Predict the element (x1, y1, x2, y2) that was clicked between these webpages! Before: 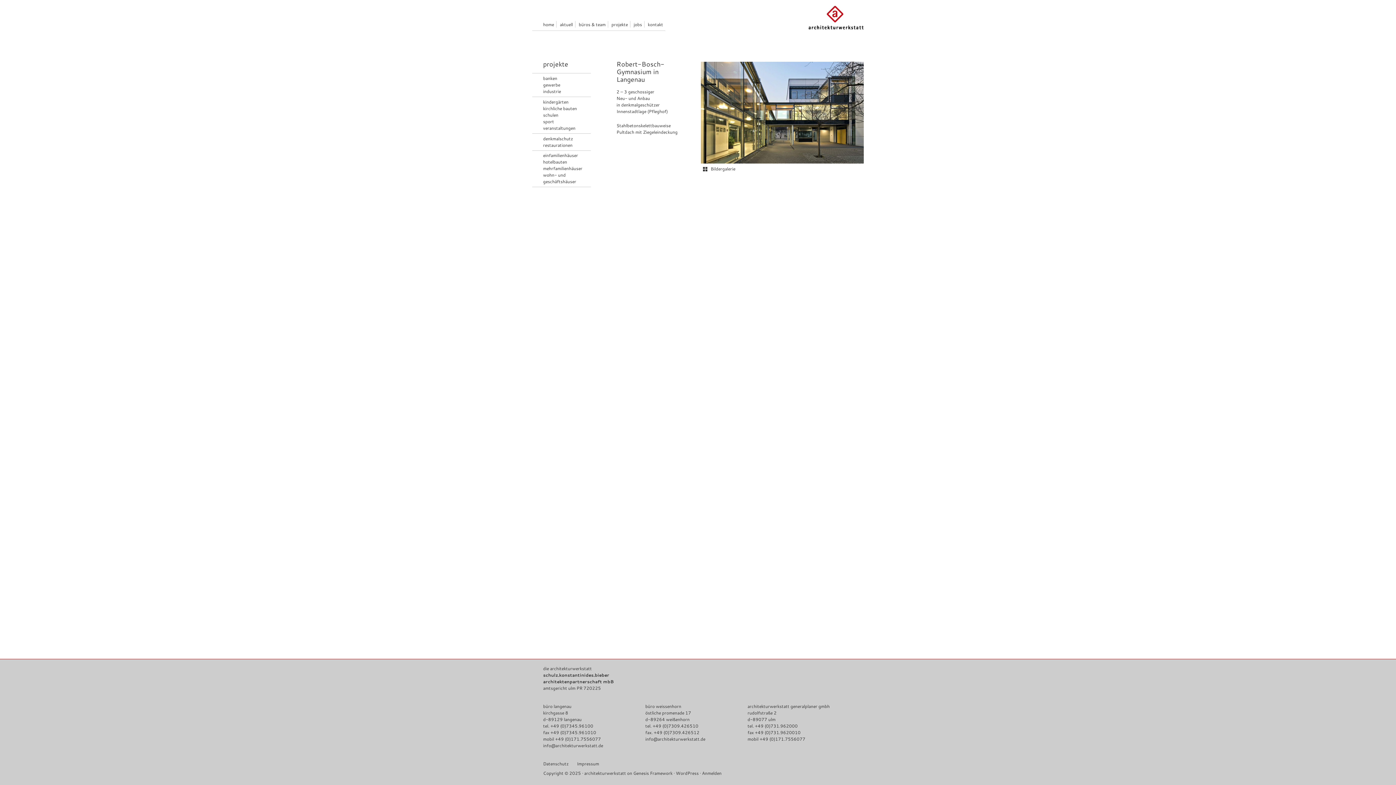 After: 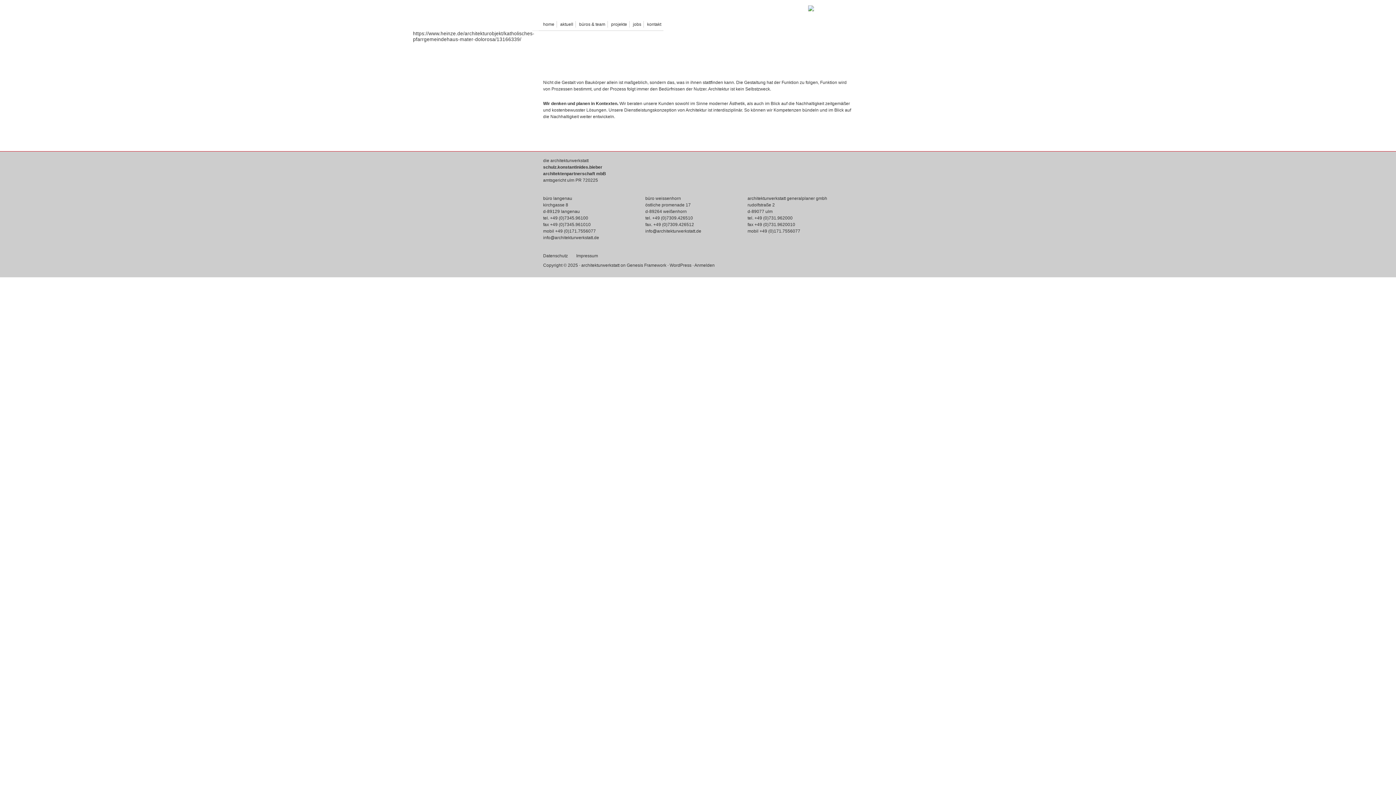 Action: bbox: (543, 21, 554, 27) label: home